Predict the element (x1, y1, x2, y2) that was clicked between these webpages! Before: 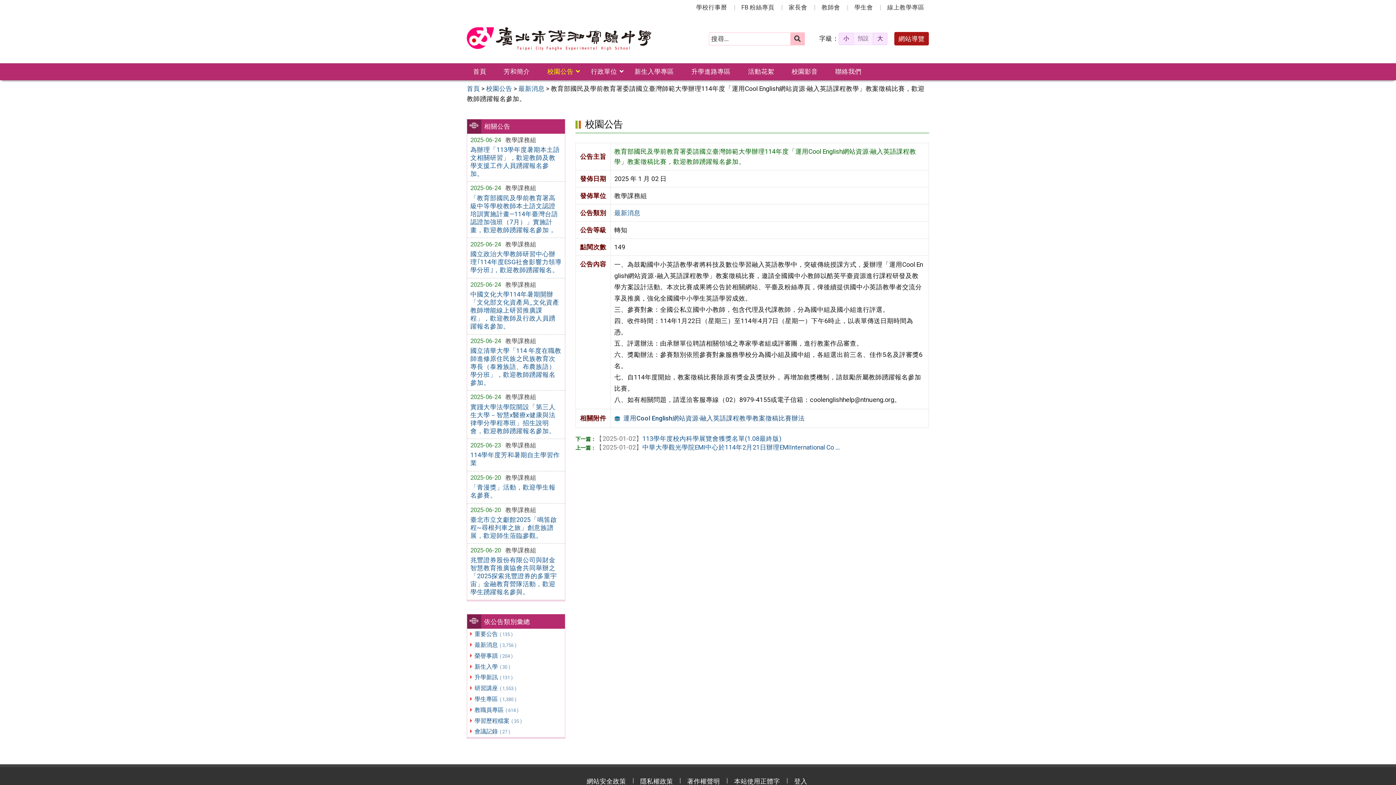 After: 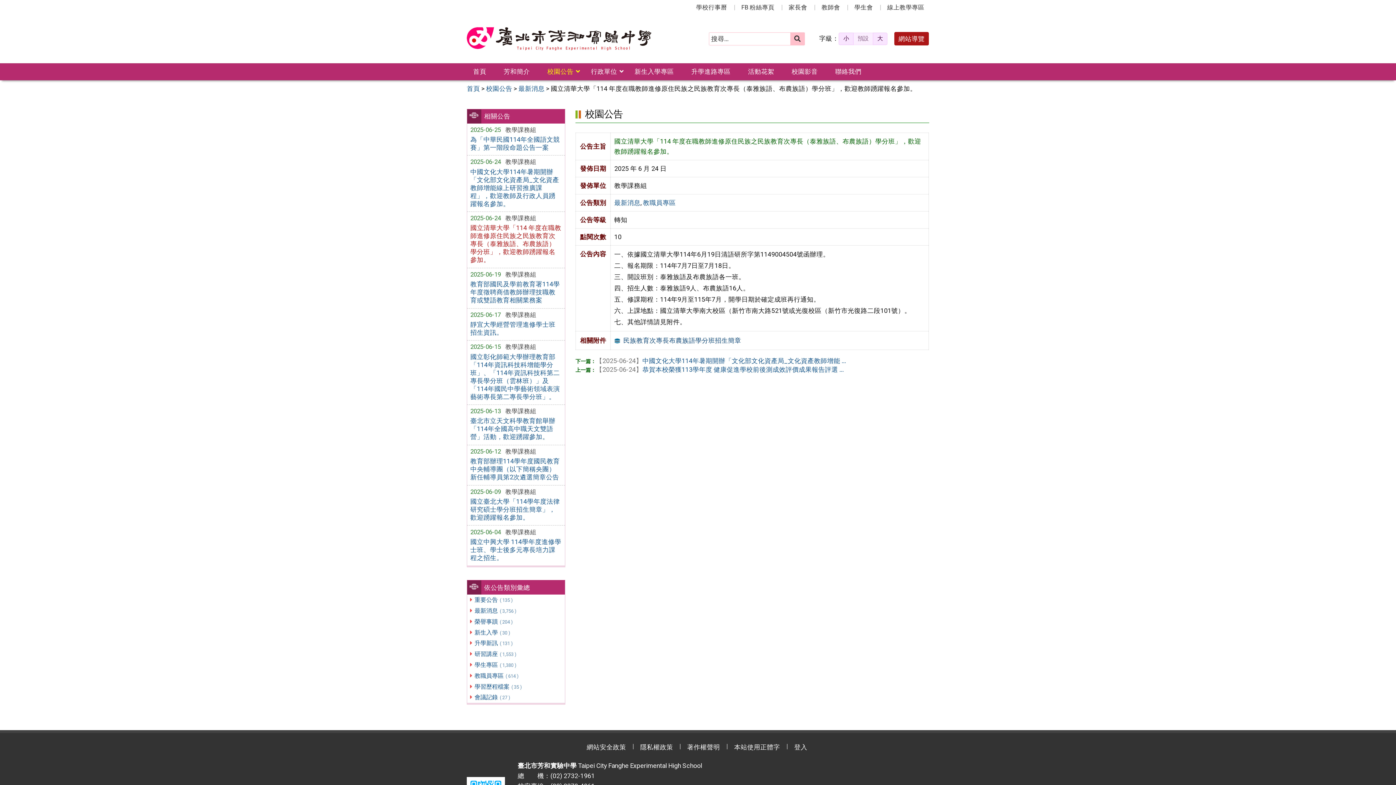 Action: label: 國立清華大學「114 年度在職教師進修原住民族之民族教育次專長（泰雅族語、布農族語）學分班」，歡迎教師踴躍報名參加。 bbox: (470, 345, 561, 388)